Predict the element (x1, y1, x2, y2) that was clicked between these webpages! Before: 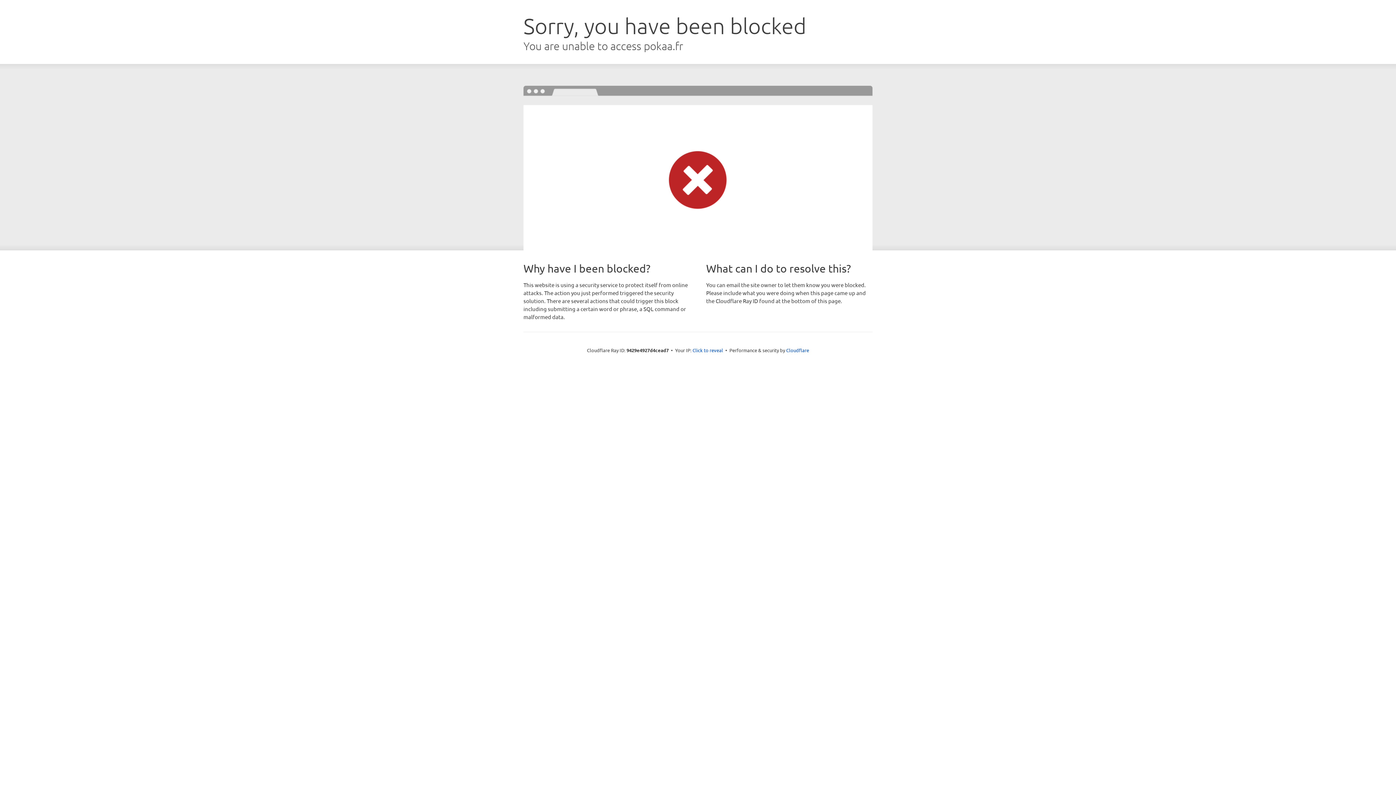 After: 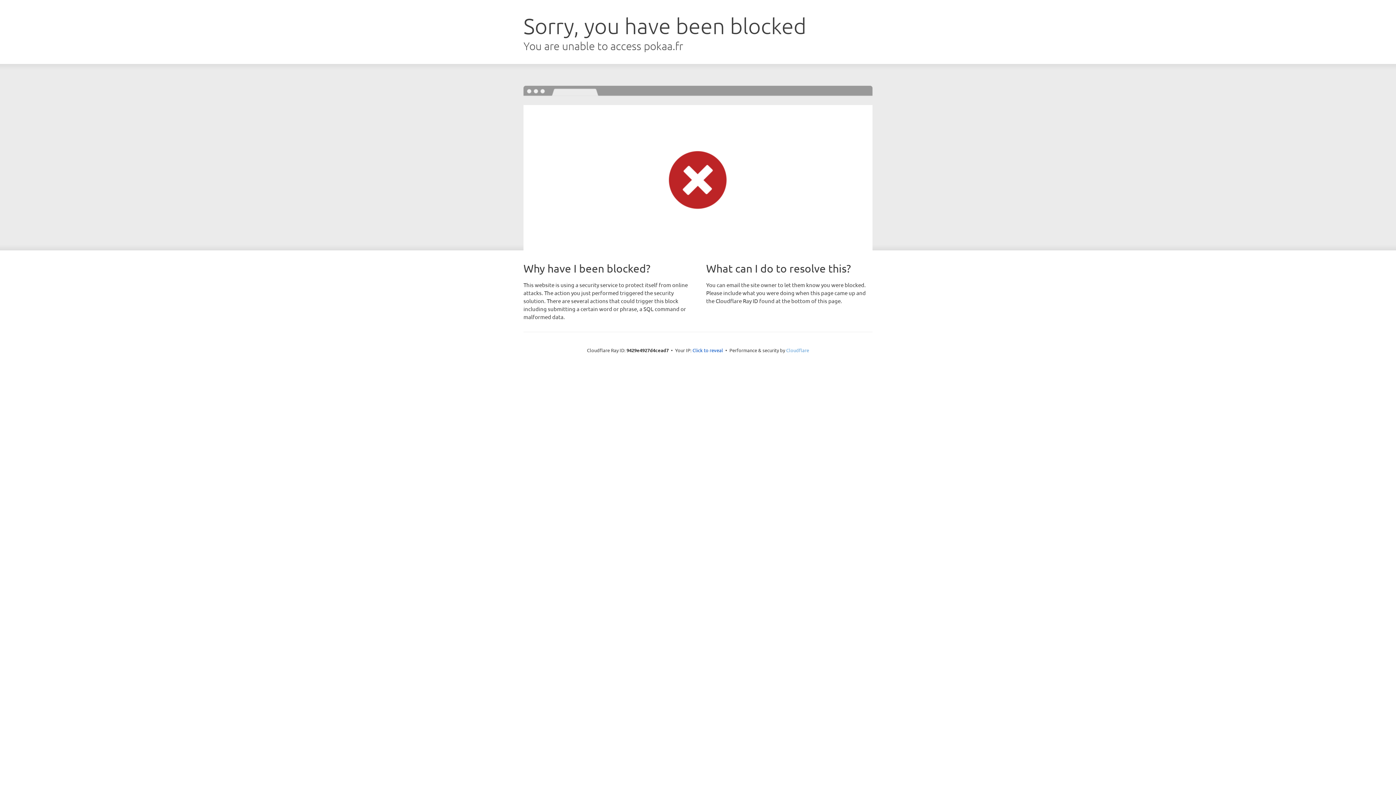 Action: label: Cloudflare bbox: (786, 347, 809, 353)